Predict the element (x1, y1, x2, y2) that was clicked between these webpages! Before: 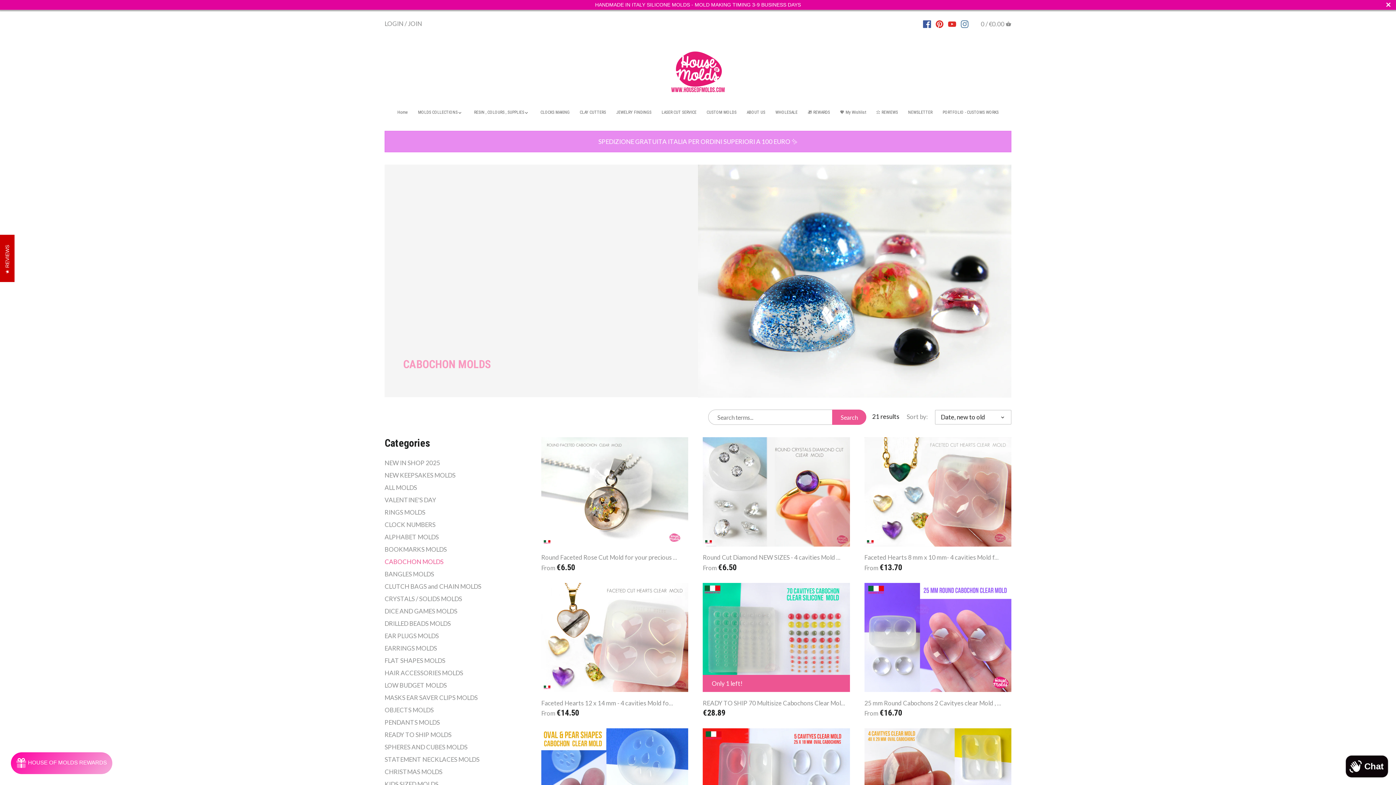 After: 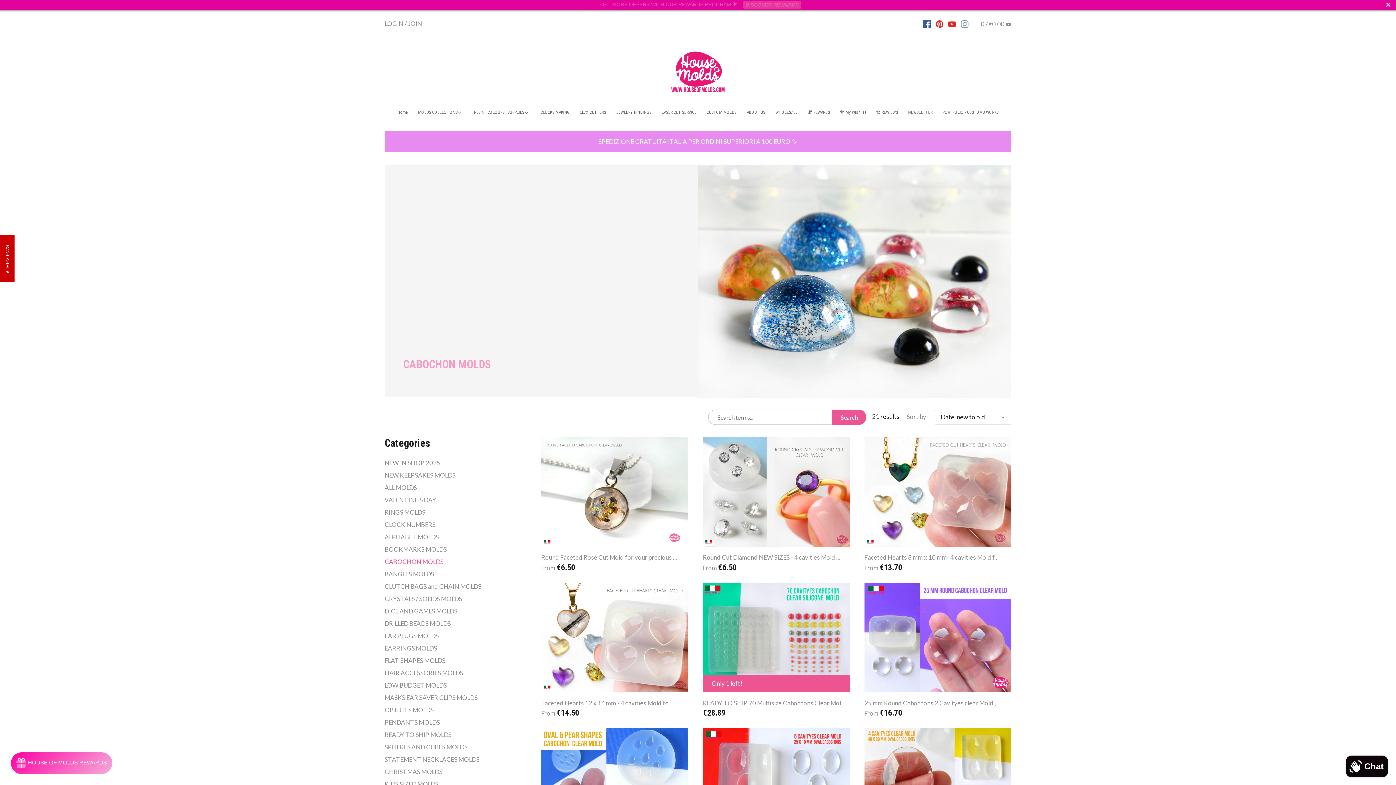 Action: bbox: (961, 16, 968, 30)